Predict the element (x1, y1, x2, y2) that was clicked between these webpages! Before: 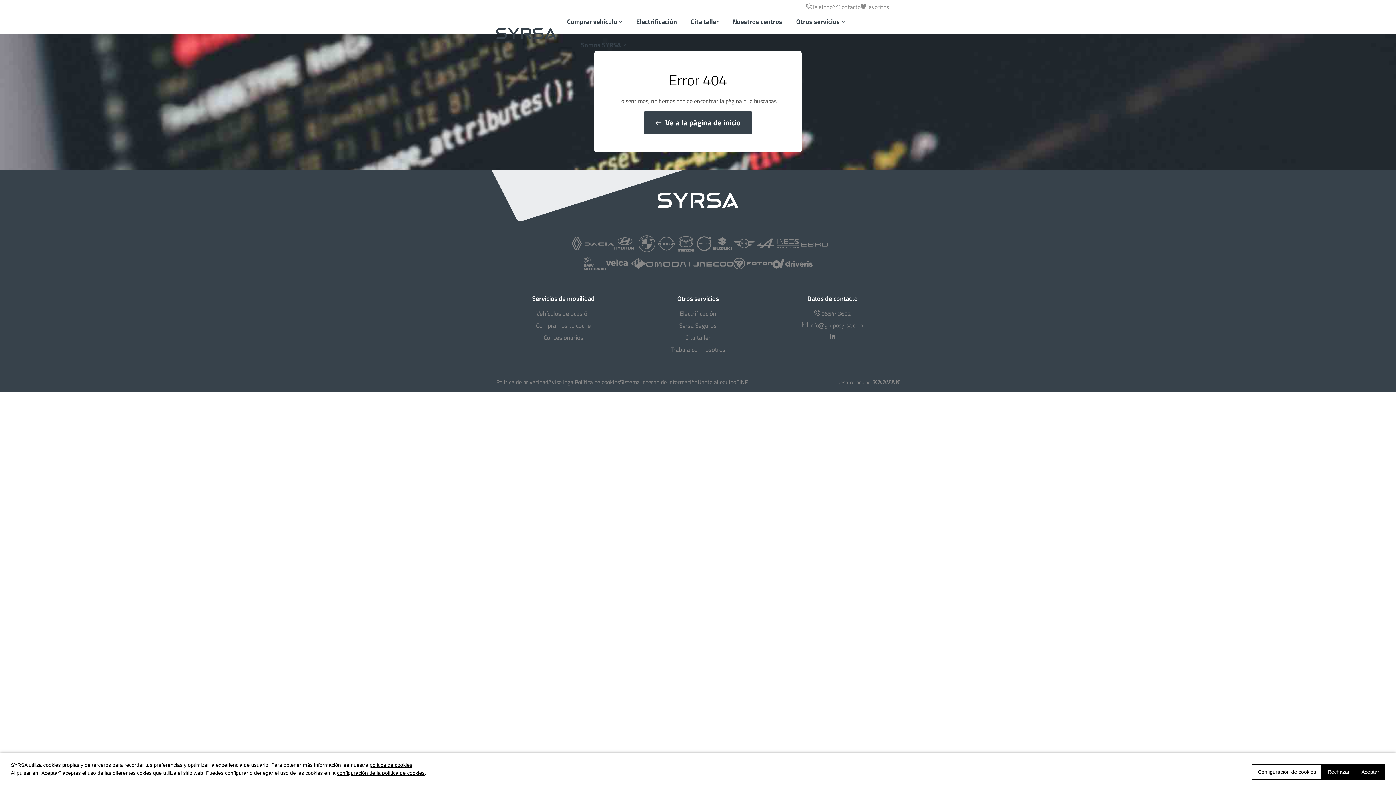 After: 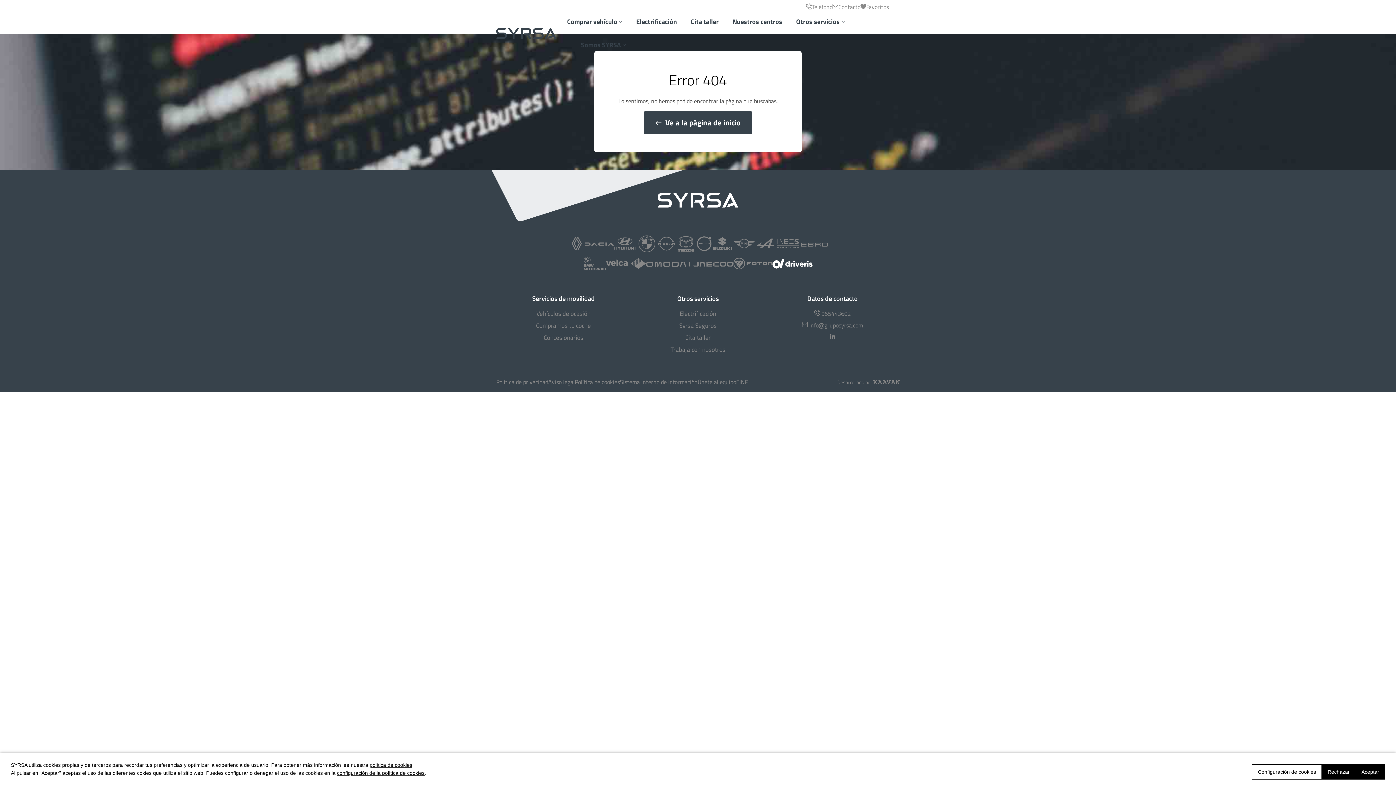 Action: bbox: (772, 258, 812, 268)